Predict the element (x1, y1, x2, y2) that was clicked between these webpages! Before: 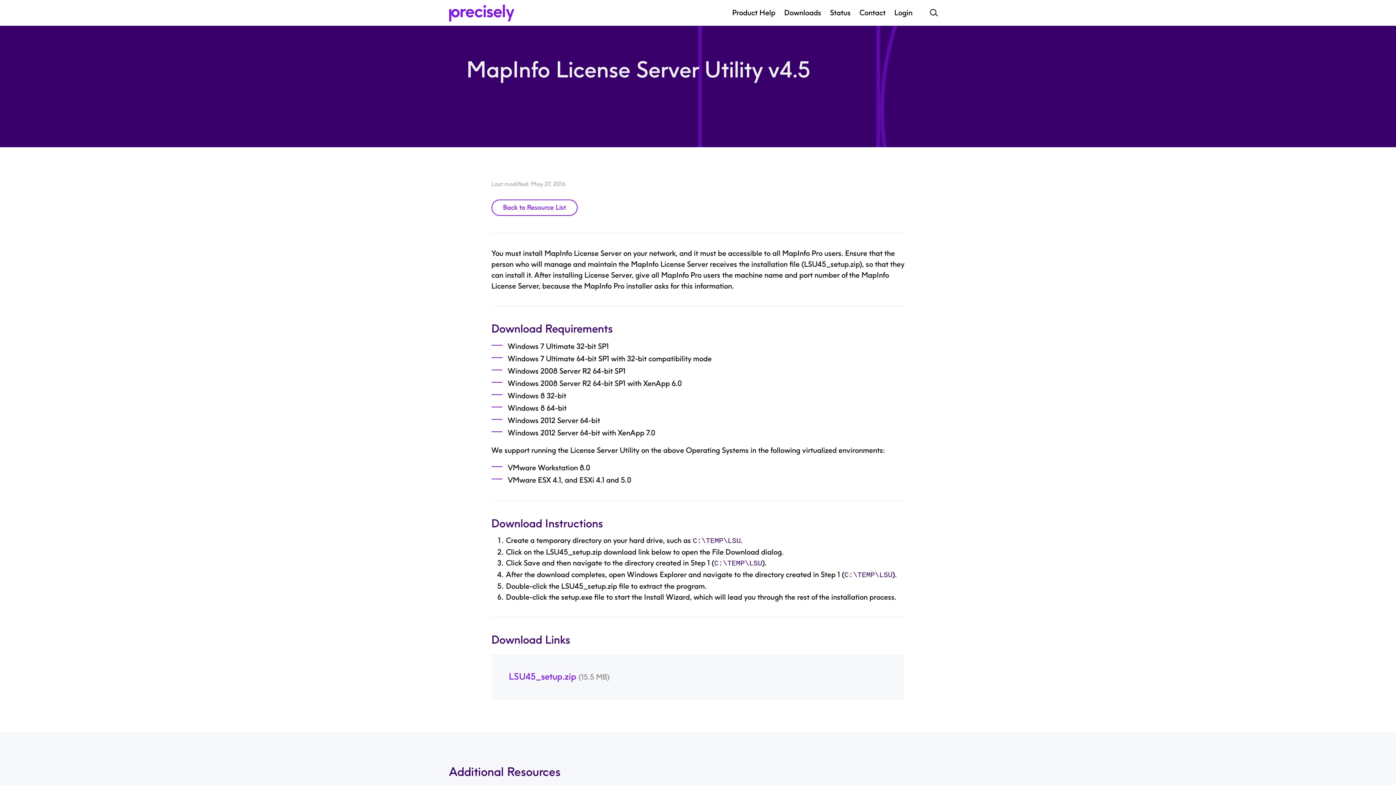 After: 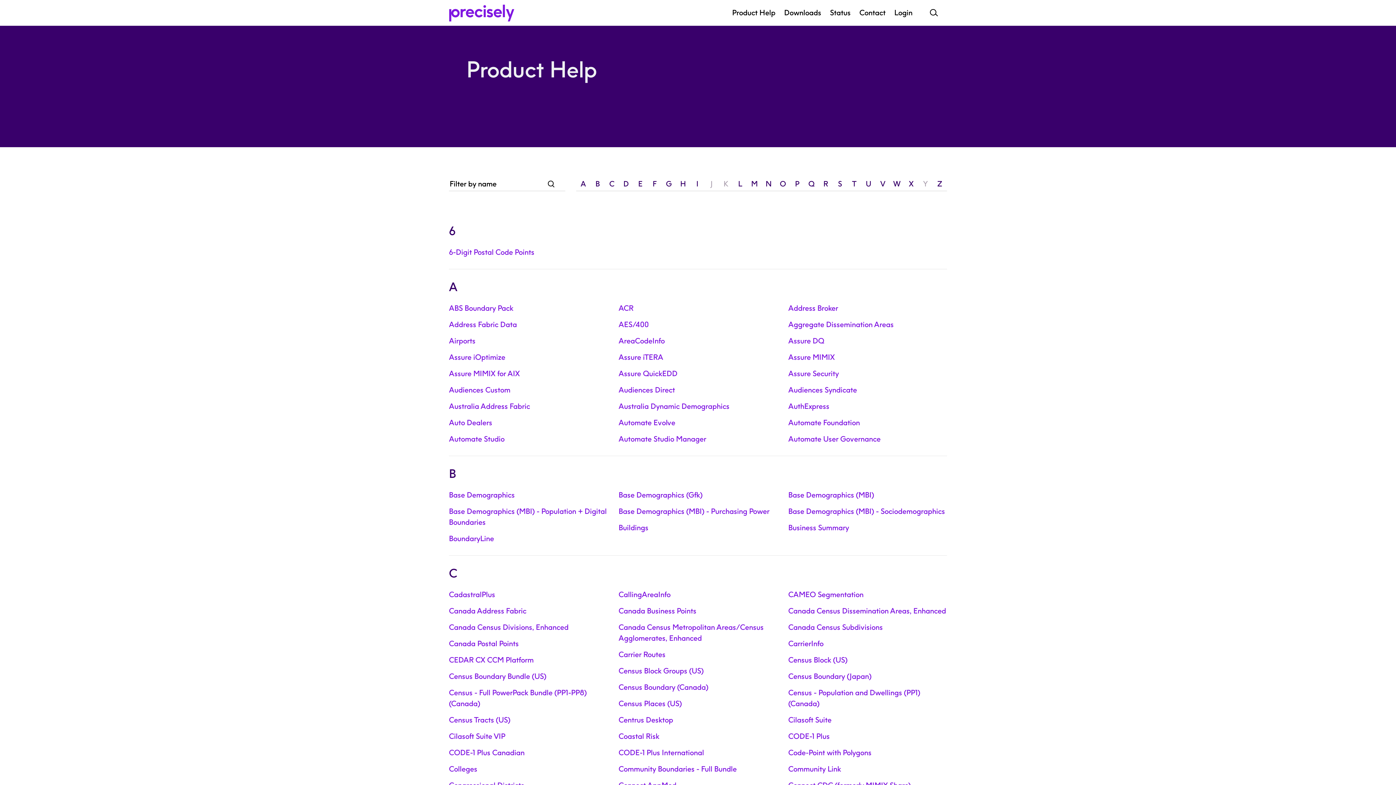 Action: bbox: (732, 7, 775, 18) label: Product Help